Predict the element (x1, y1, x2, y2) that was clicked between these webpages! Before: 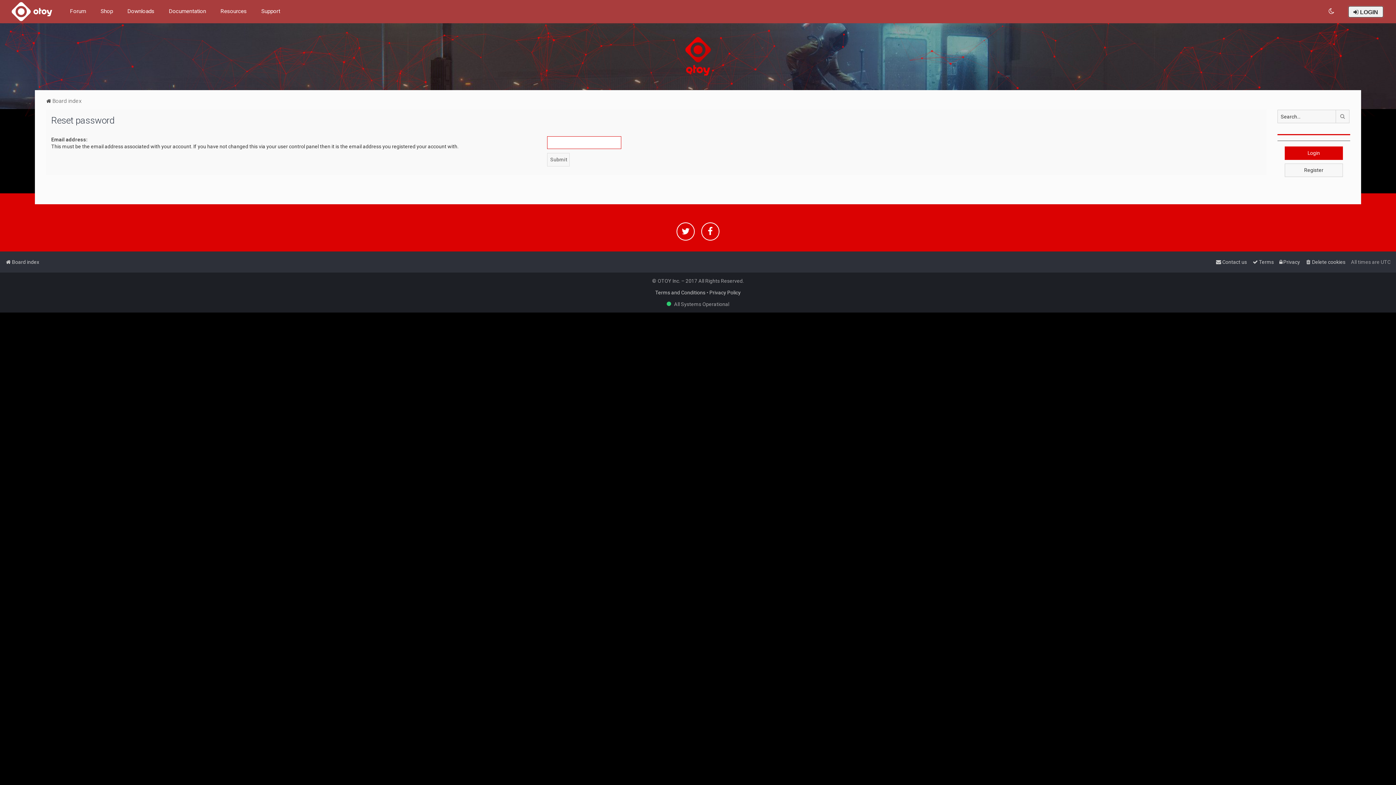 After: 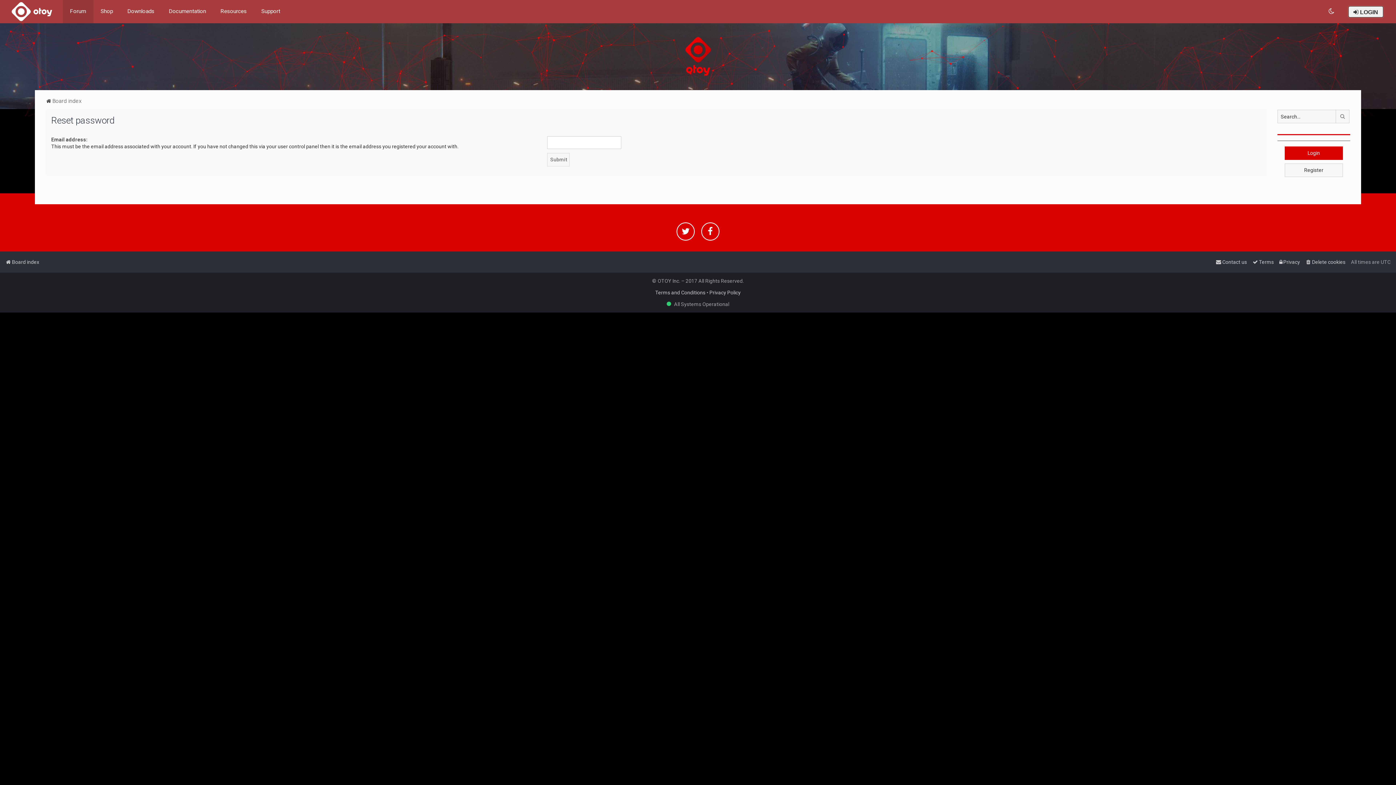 Action: label: Forum bbox: (68, 6, 87, 16)